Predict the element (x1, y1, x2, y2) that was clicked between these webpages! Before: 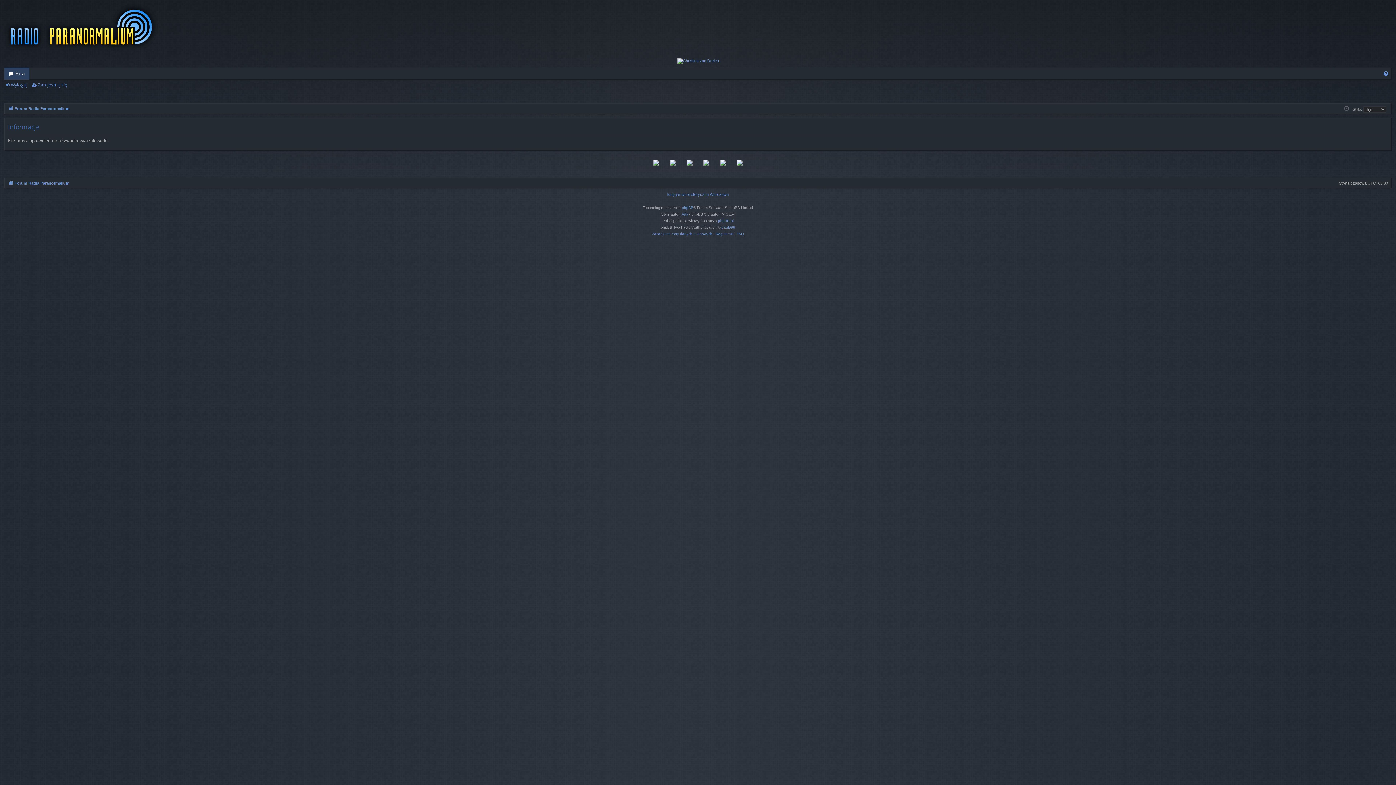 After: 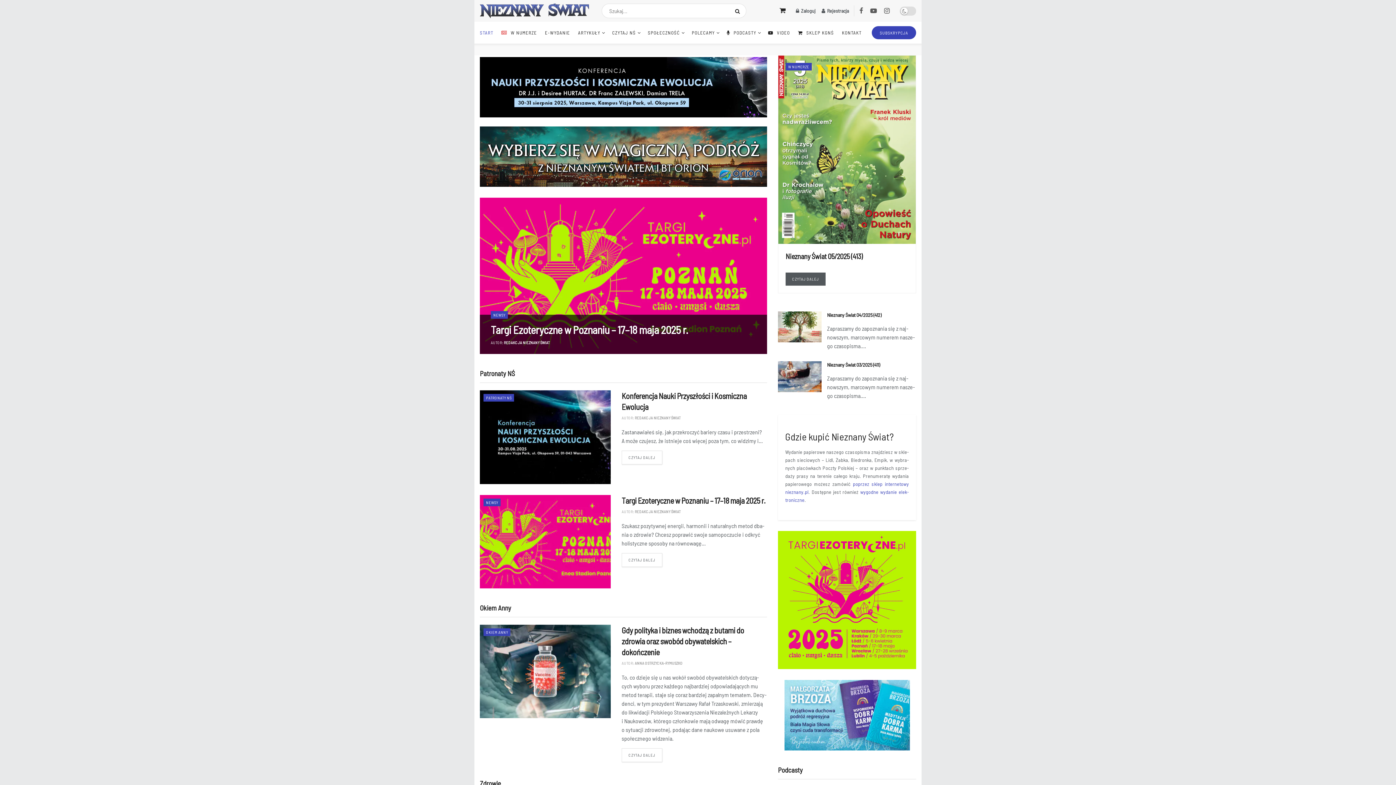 Action: bbox: (737, 159, 742, 167)